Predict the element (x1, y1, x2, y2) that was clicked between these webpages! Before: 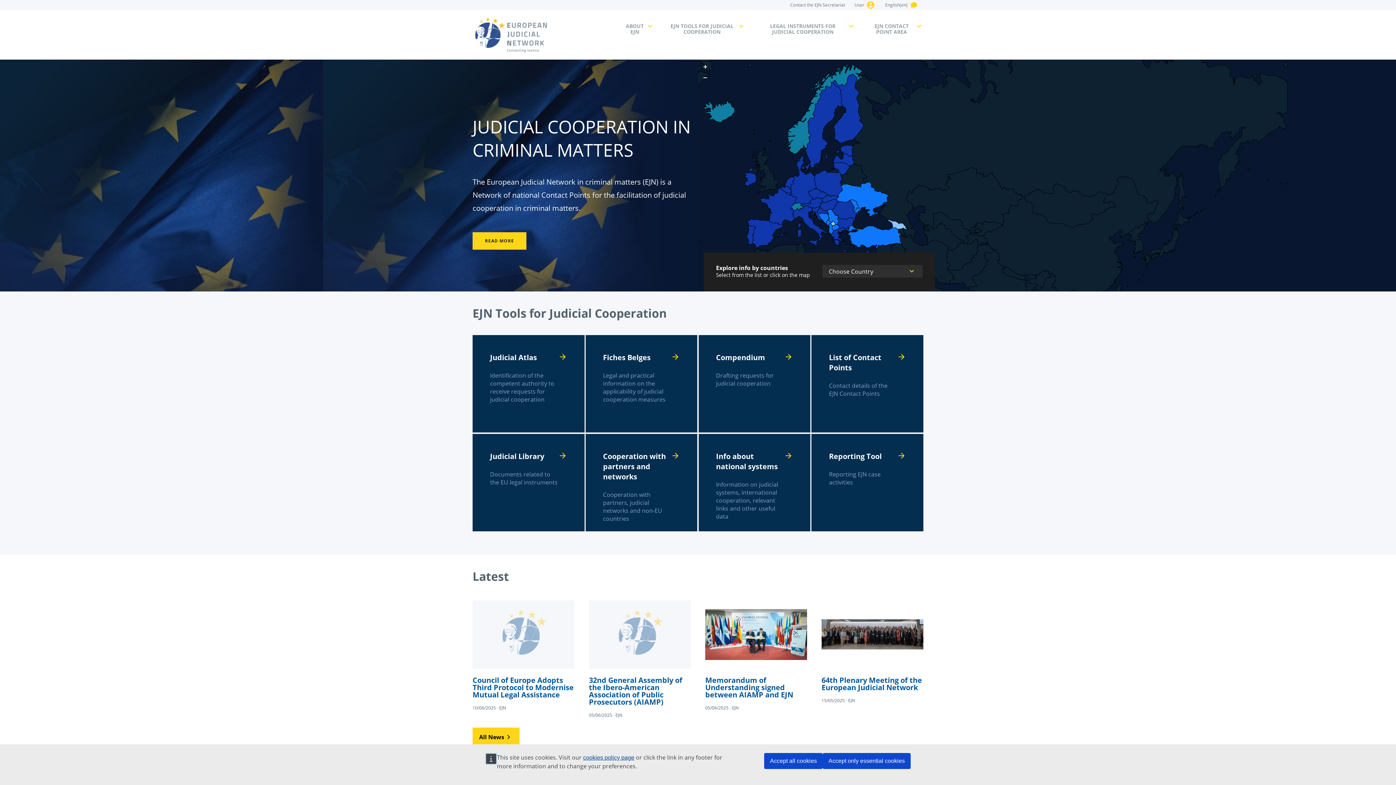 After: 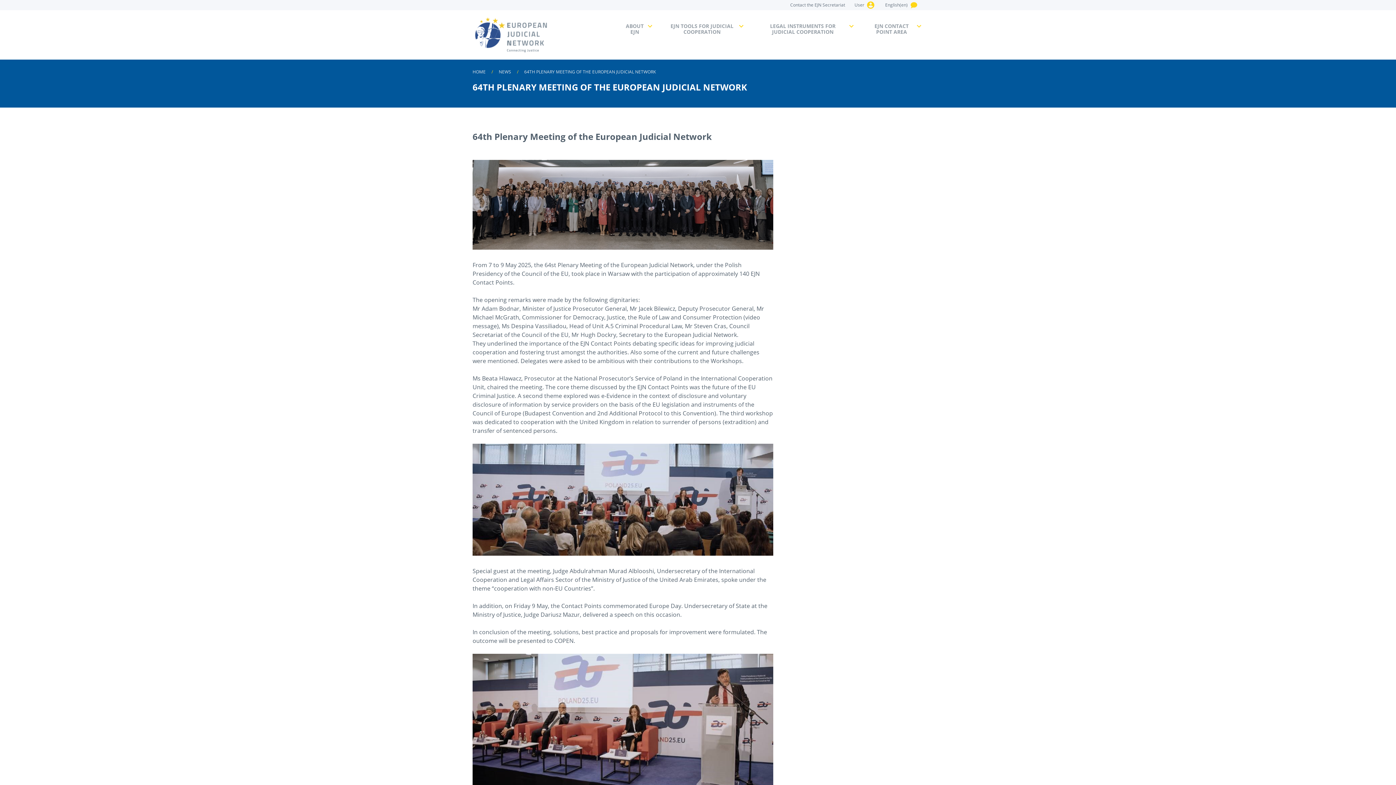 Action: bbox: (821, 598, 923, 704)